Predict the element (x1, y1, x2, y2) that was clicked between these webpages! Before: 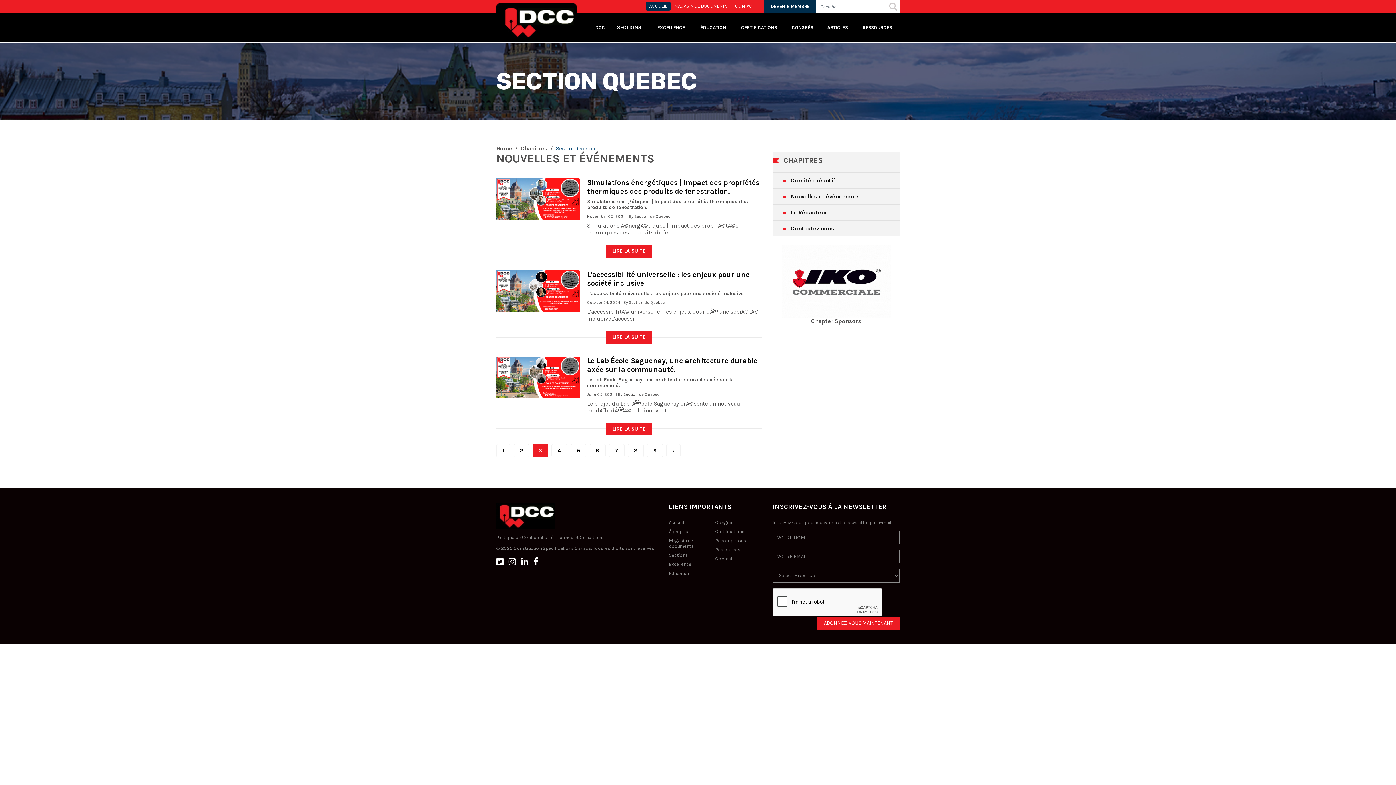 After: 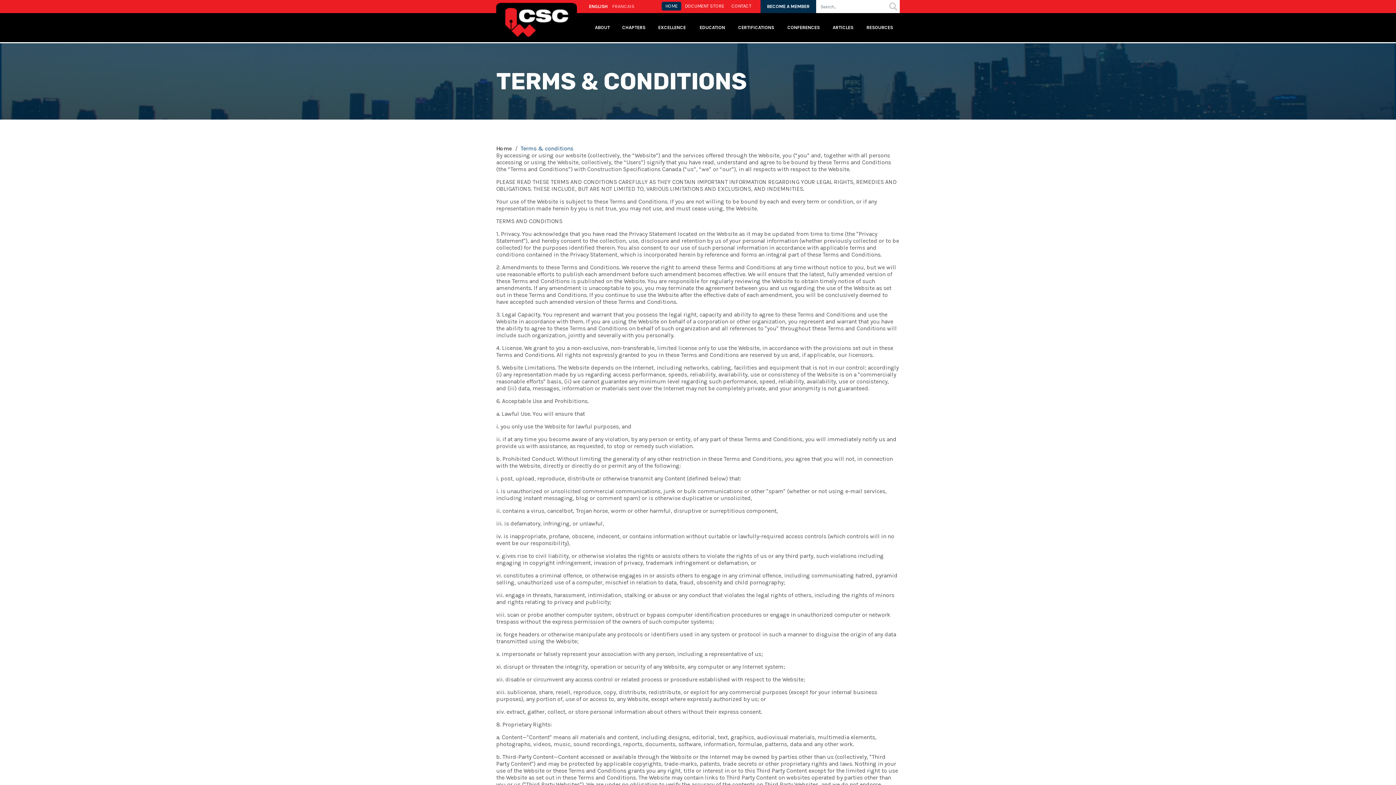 Action: label: Termes et Conditions bbox: (557, 535, 603, 540)